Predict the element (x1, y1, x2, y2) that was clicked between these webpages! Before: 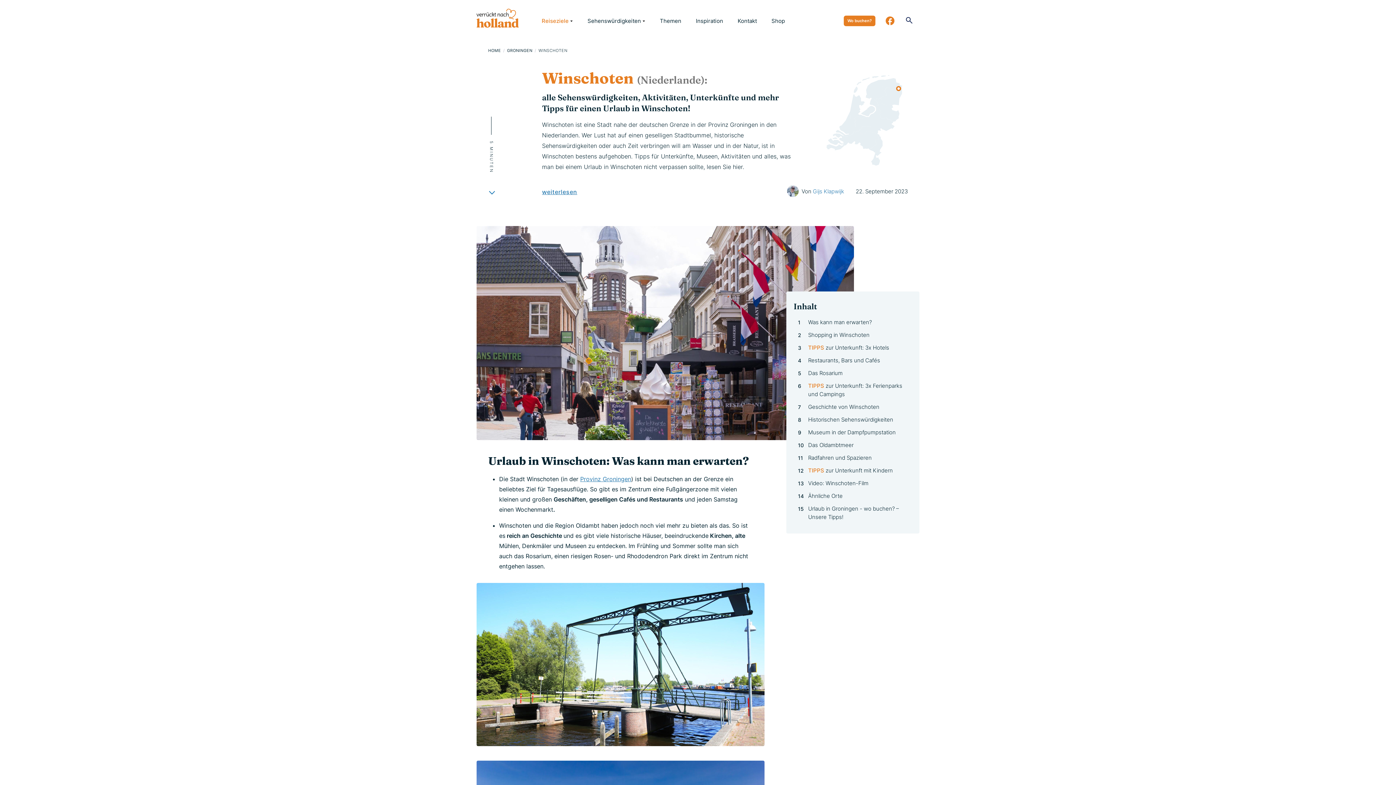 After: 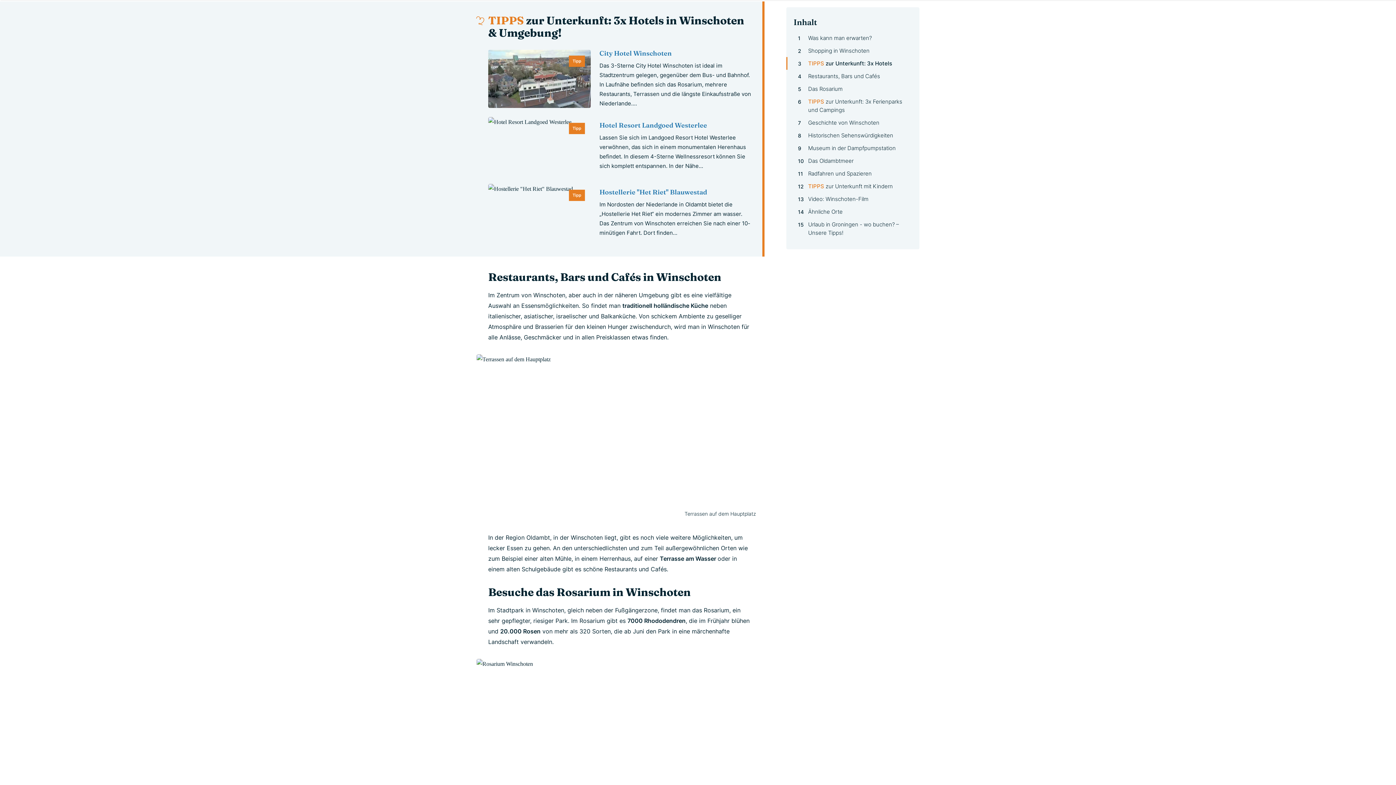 Action: bbox: (798, 341, 908, 354) label: TIPPS zur Unterkunft: 3x Hotels